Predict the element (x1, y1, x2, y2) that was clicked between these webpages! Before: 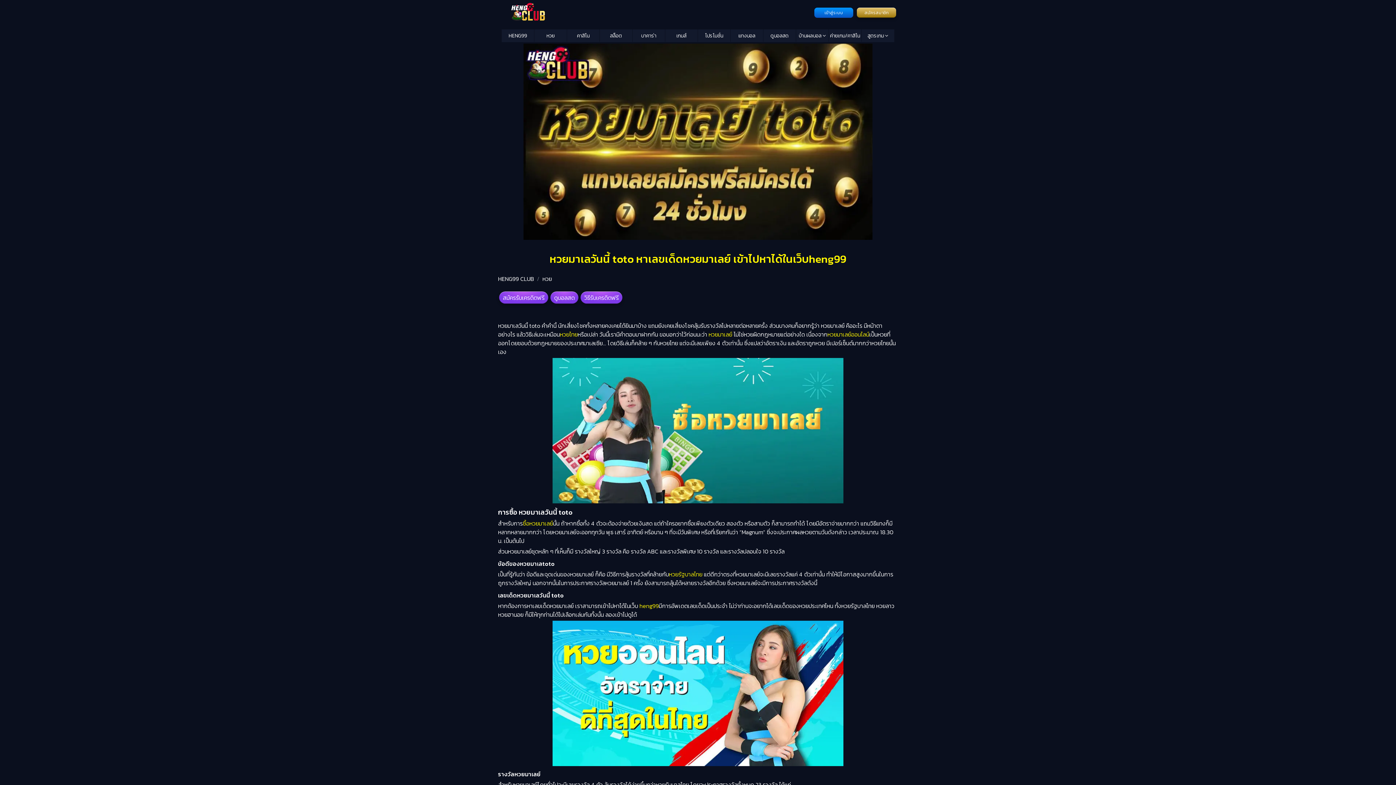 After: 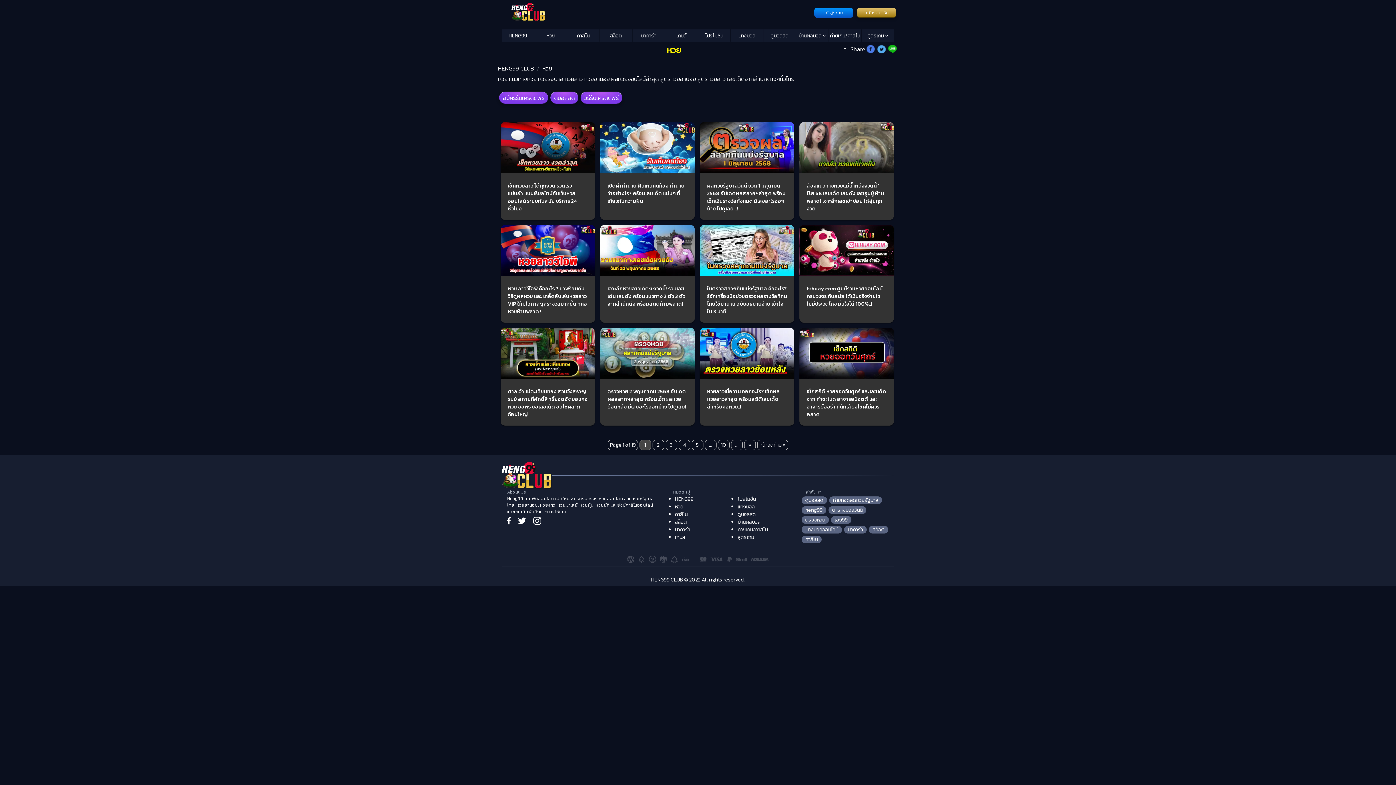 Action: bbox: (534, 29, 567, 42) label: หวย